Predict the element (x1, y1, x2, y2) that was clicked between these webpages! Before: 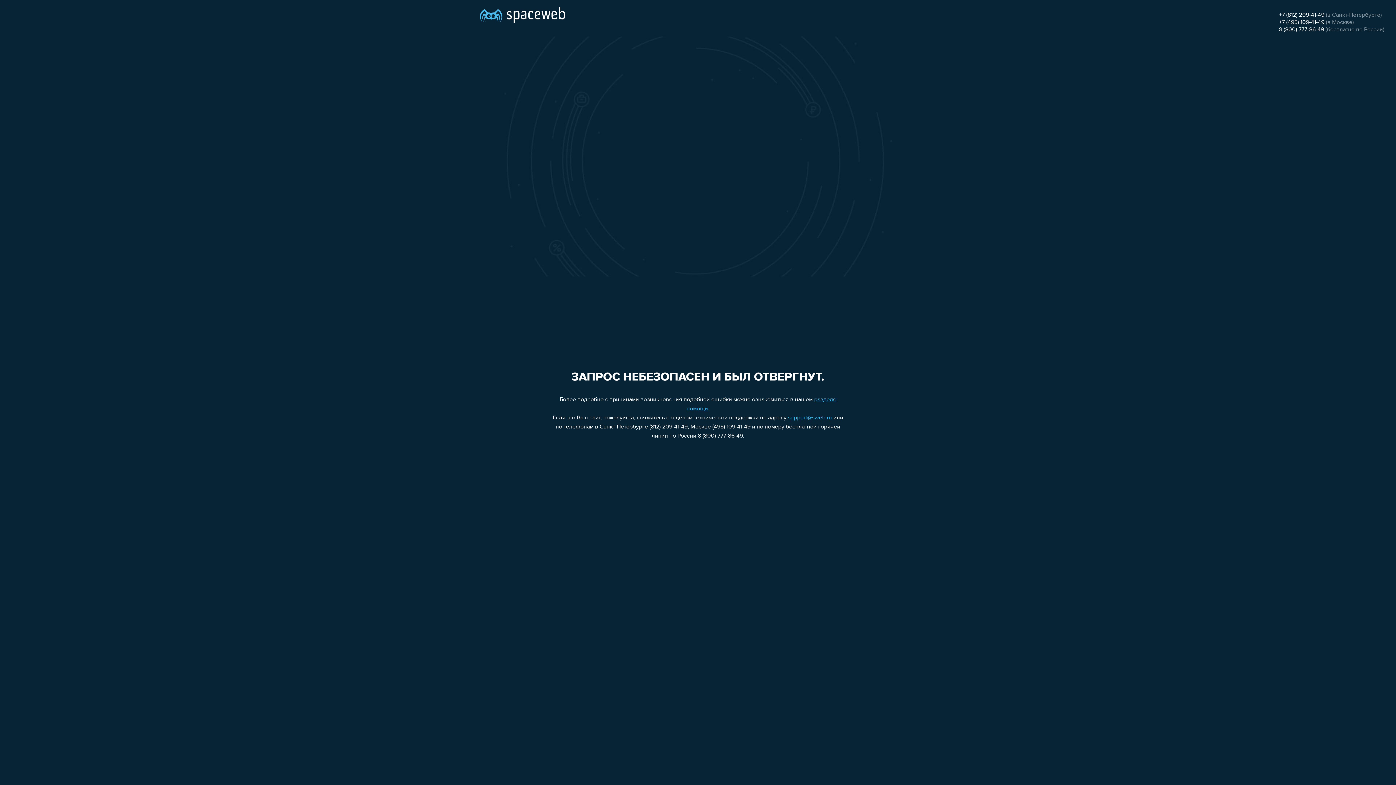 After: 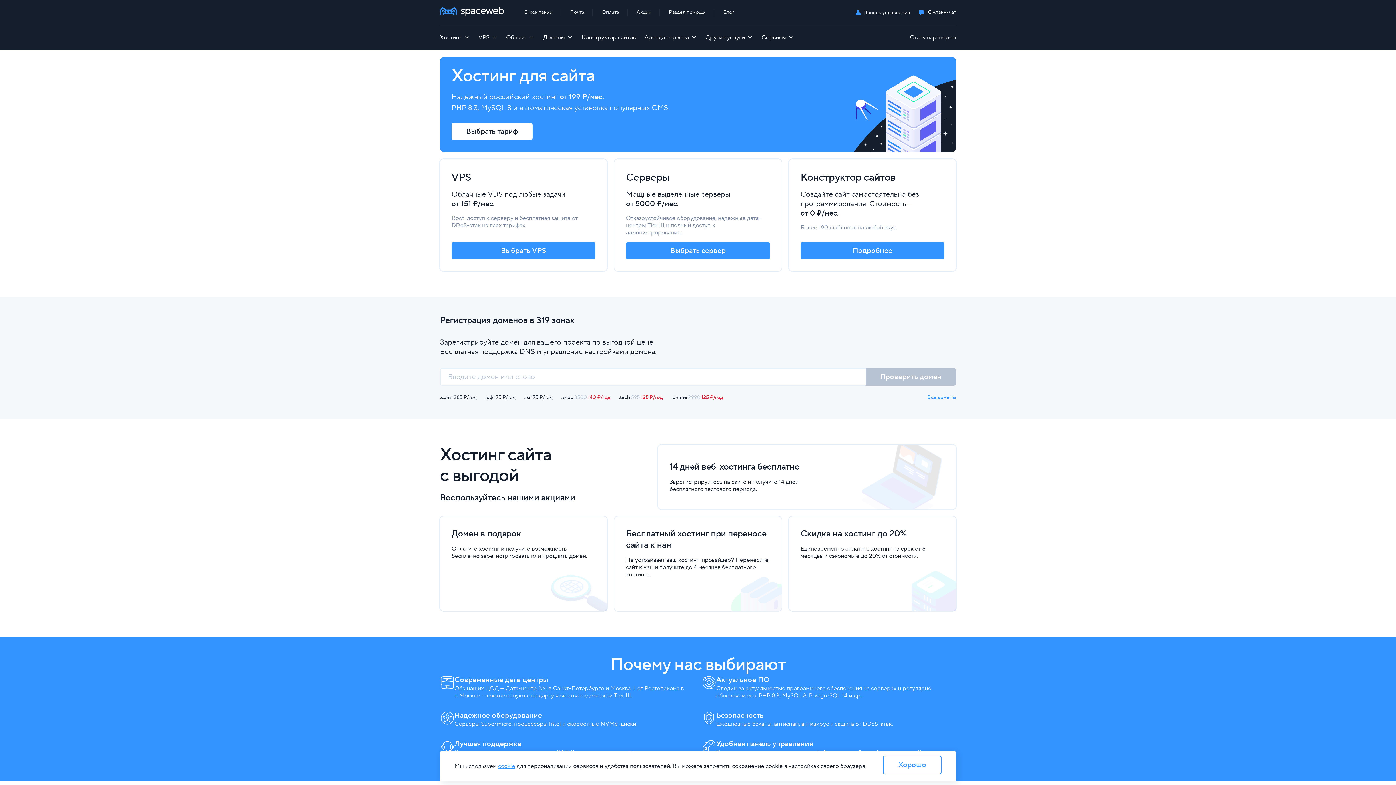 Action: bbox: (480, 0, 565, 25)